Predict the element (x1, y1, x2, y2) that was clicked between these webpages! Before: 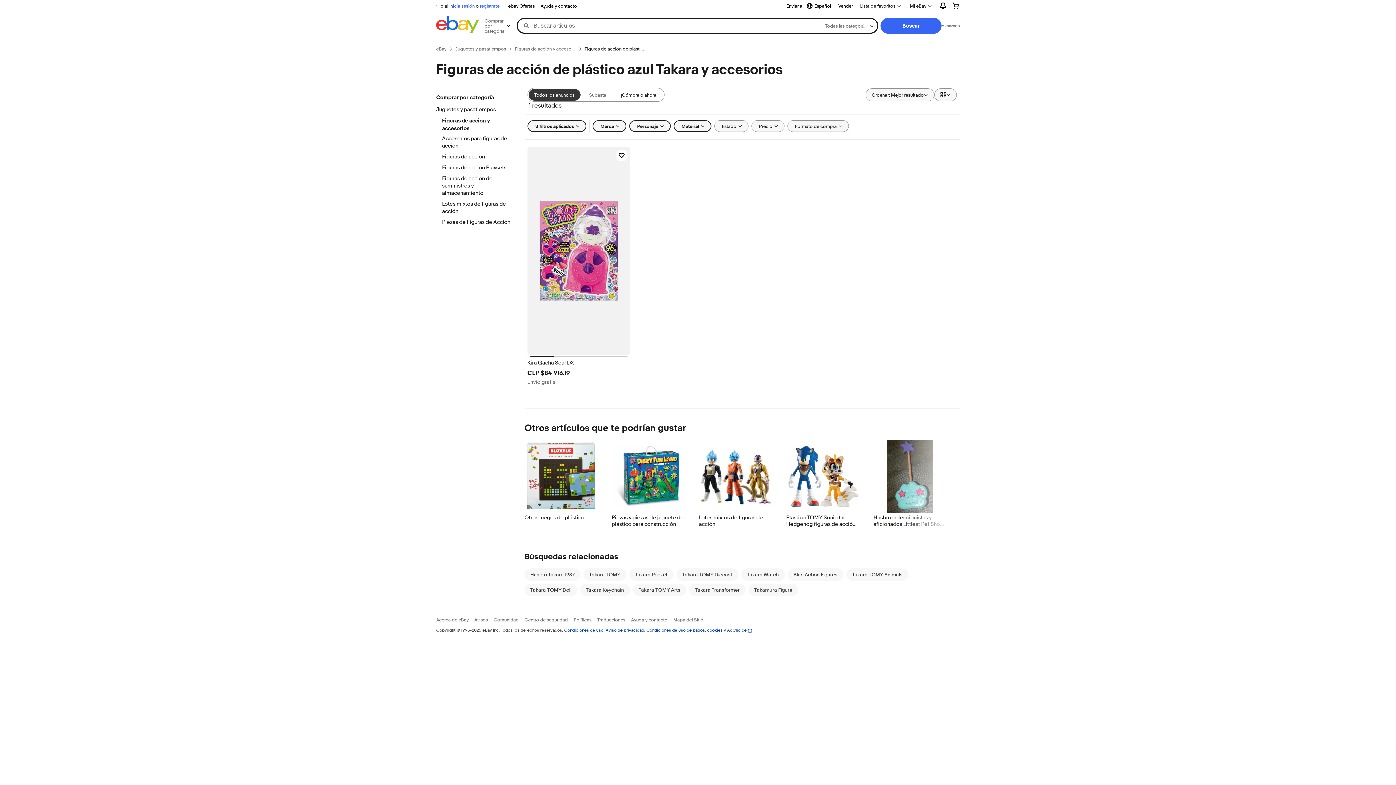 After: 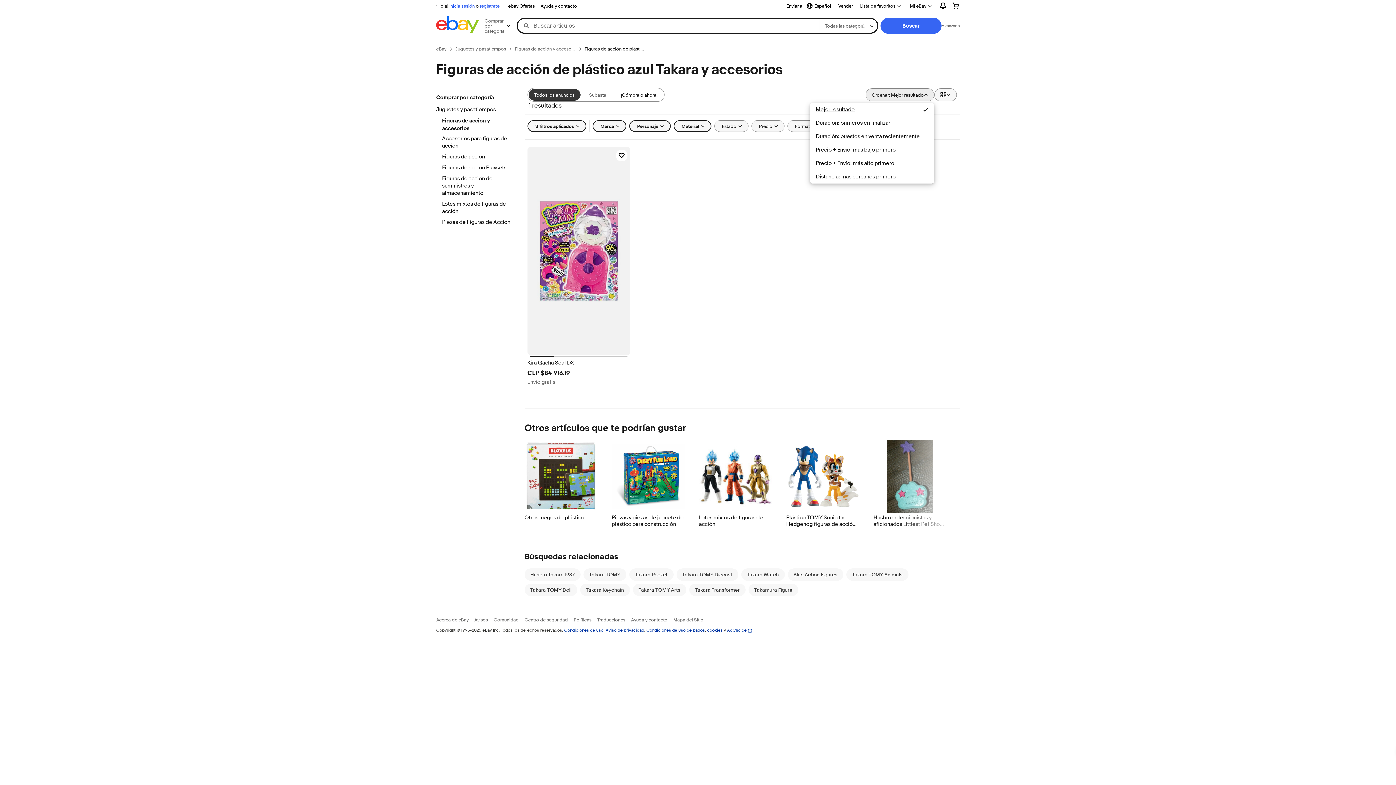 Action: label: Ordenar: Mejor resultado bbox: (865, 88, 934, 101)